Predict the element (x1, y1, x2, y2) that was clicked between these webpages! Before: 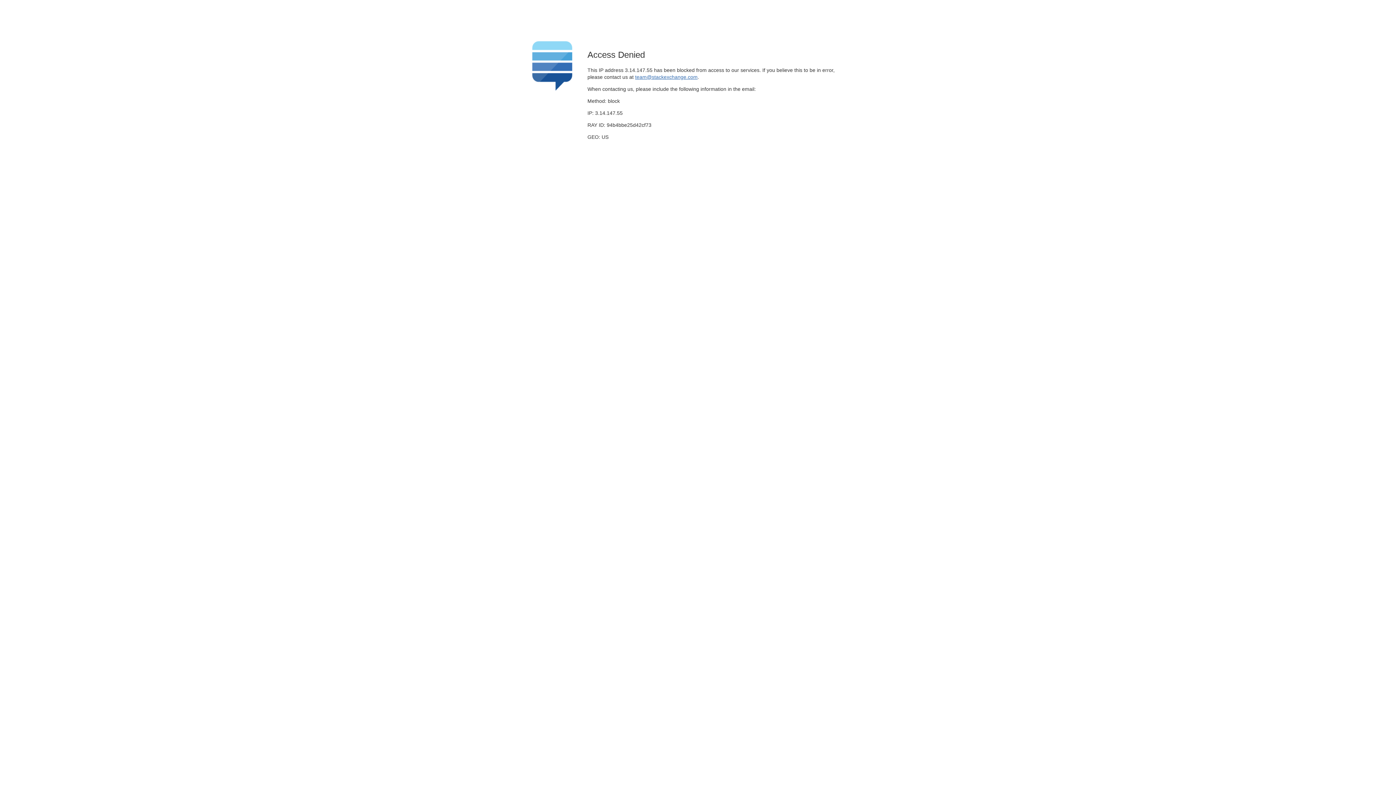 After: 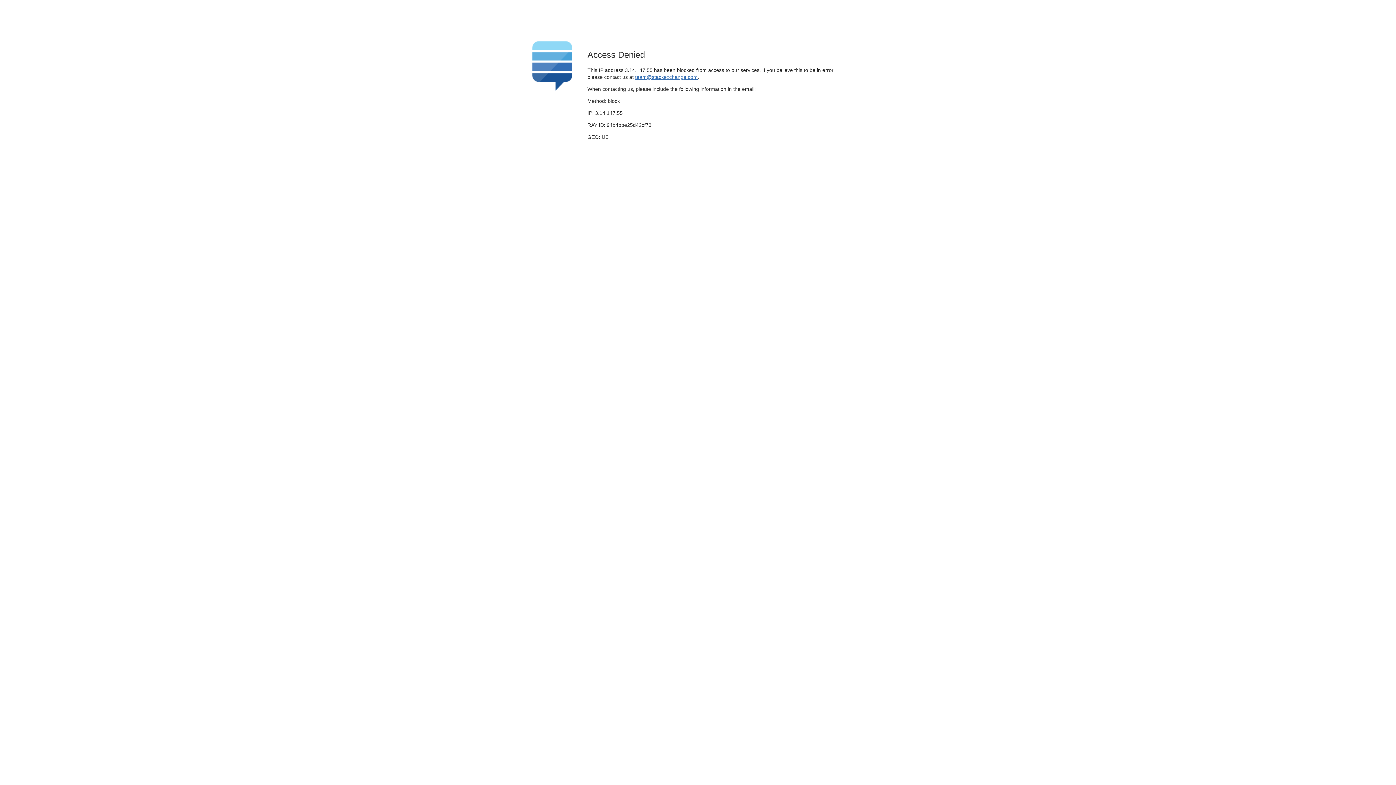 Action: label: team@stackexchange.com bbox: (635, 74, 697, 79)